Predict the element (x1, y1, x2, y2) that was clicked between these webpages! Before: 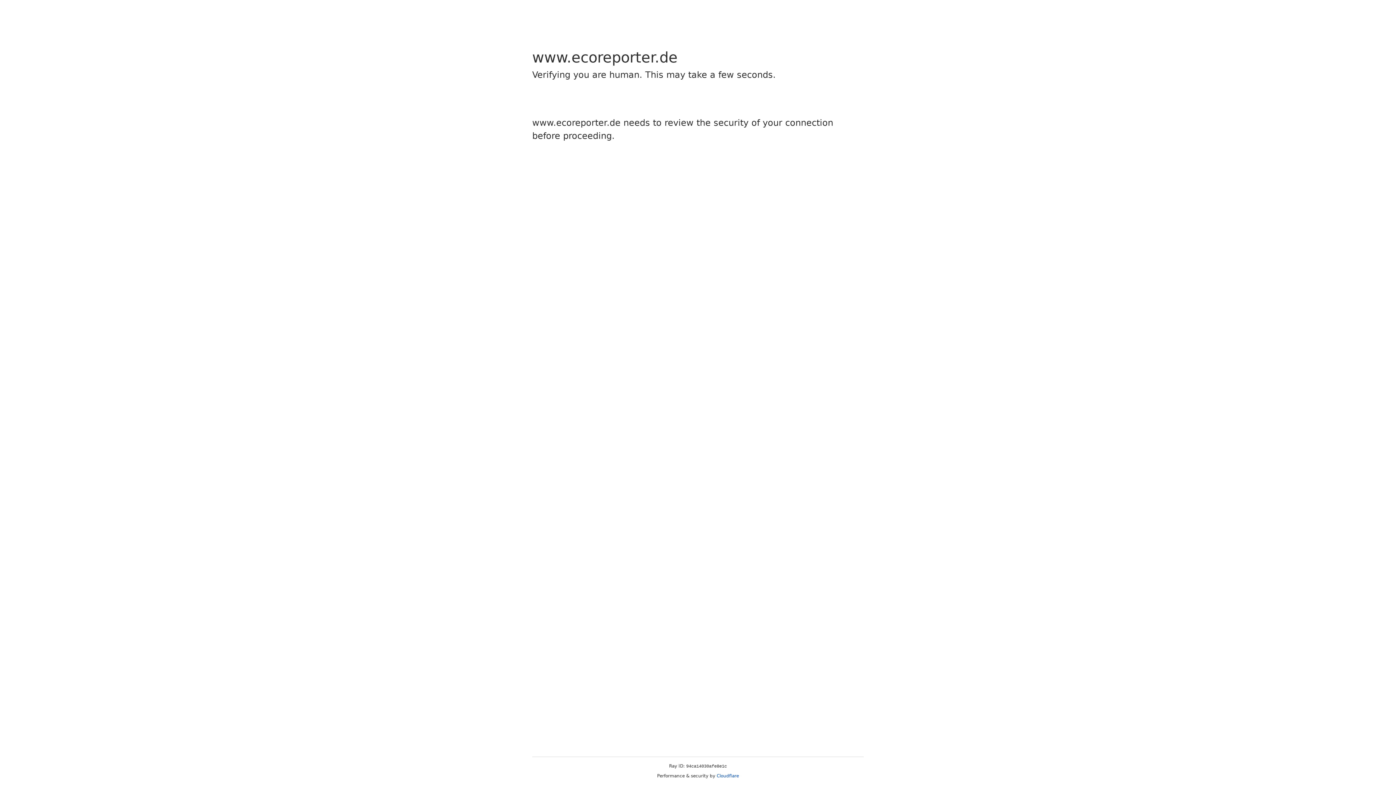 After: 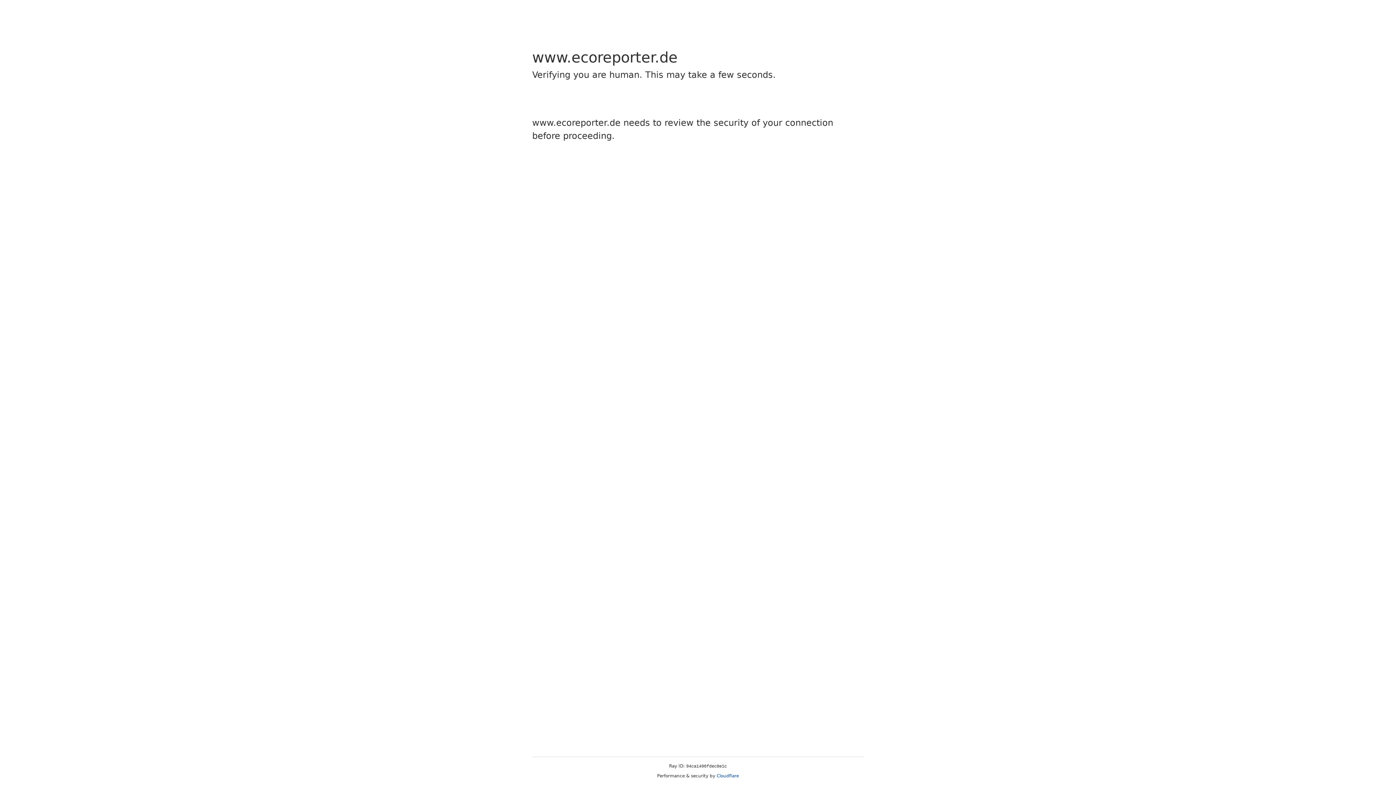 Action: label: Cloudflare bbox: (716, 773, 739, 778)